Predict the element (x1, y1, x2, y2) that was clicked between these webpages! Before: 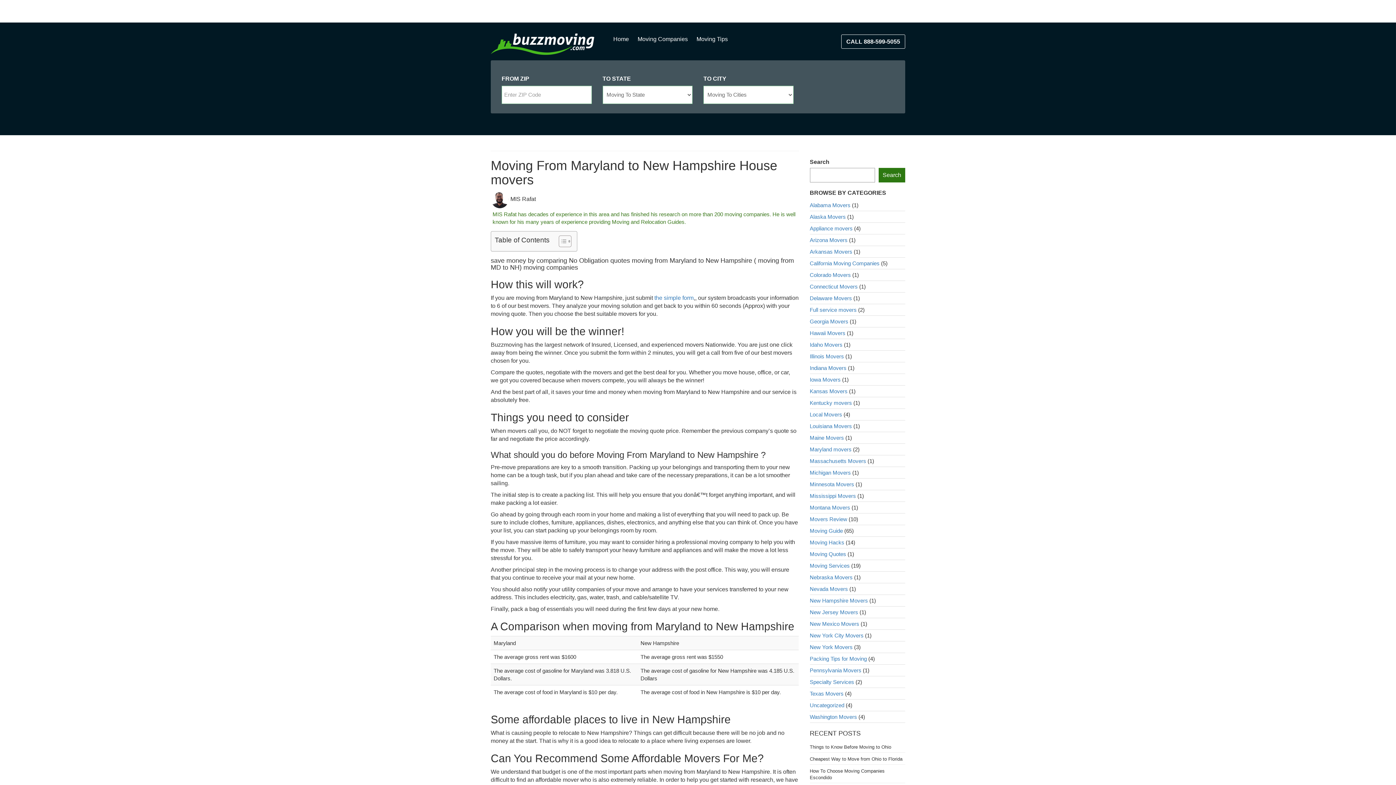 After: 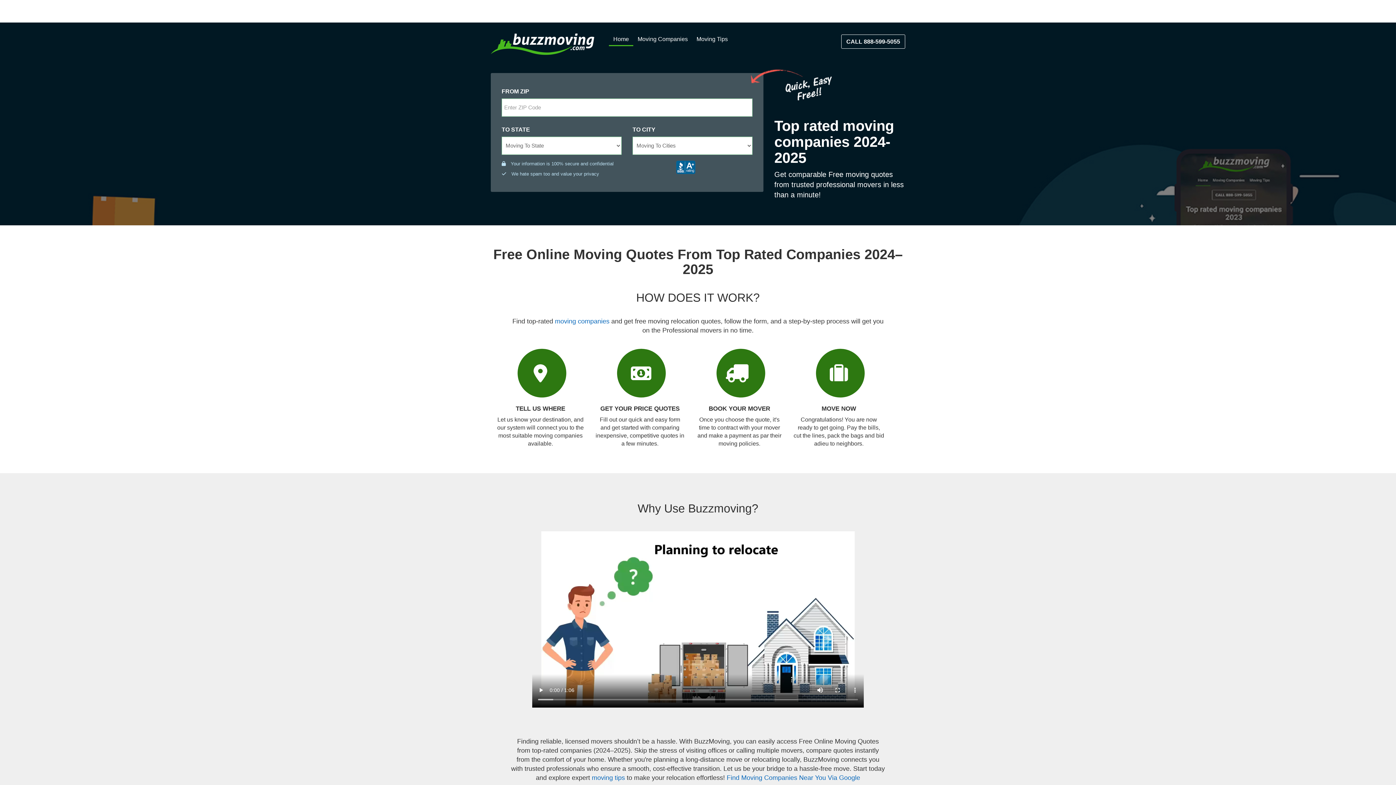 Action: label: Home bbox: (609, 35, 633, 43)